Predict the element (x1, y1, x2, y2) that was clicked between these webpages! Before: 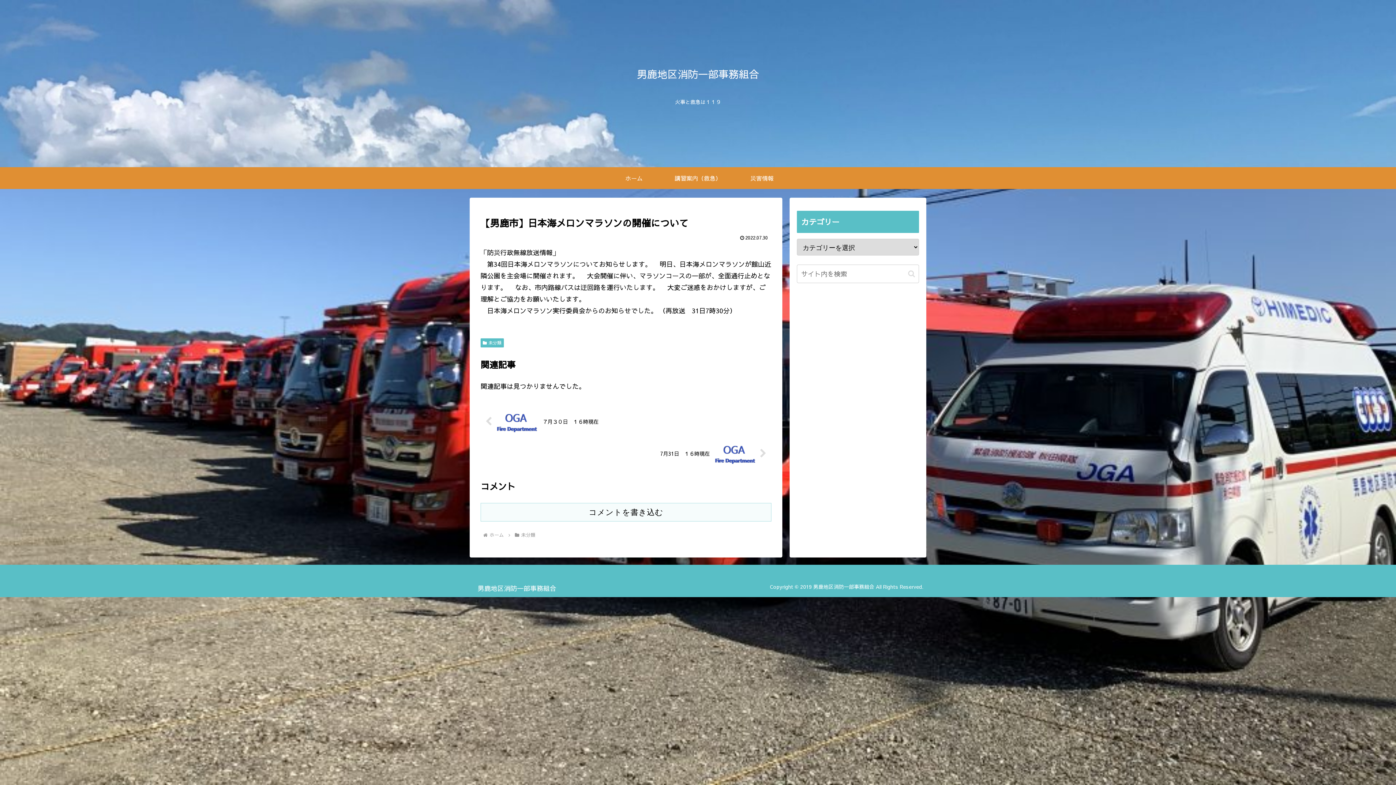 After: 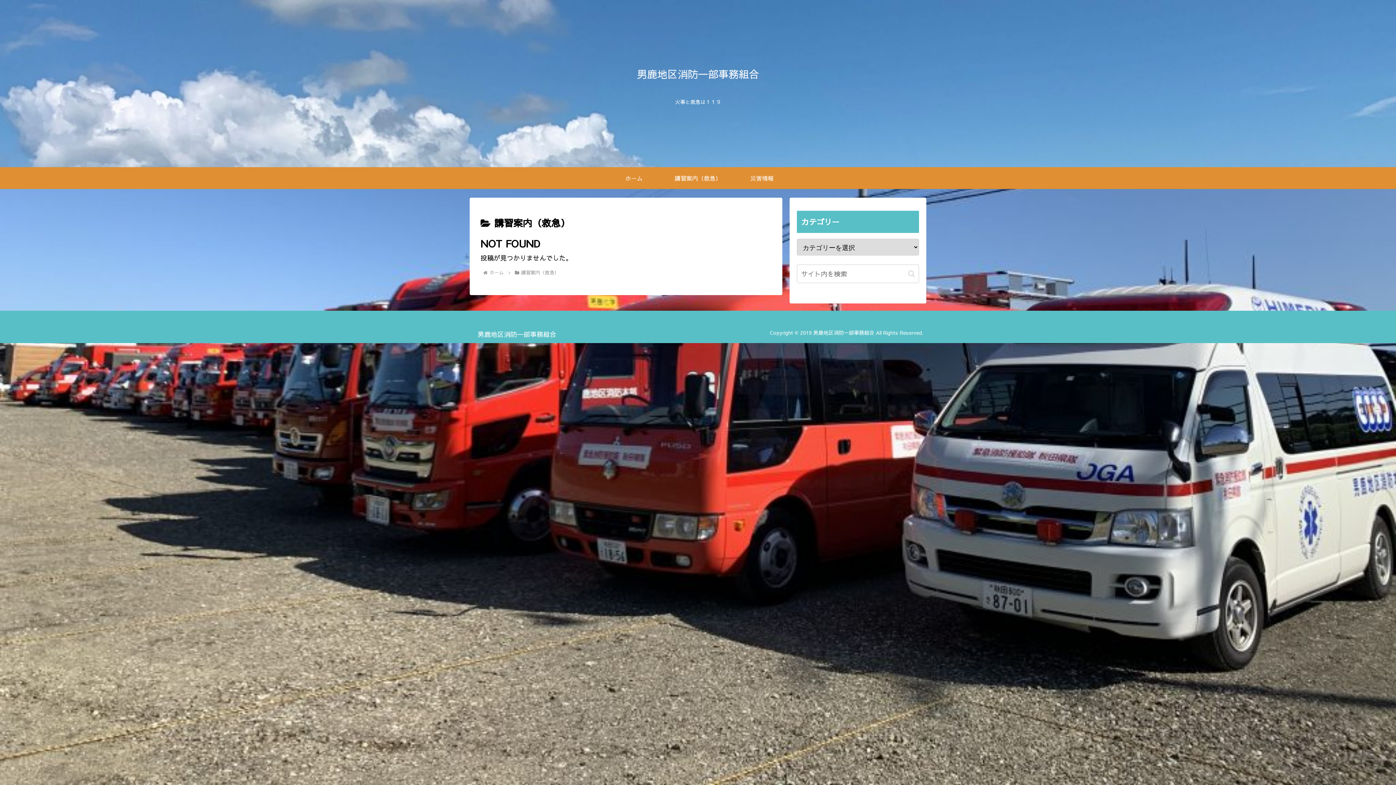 Action: bbox: (666, 167, 730, 189) label: 講習案内（救急）